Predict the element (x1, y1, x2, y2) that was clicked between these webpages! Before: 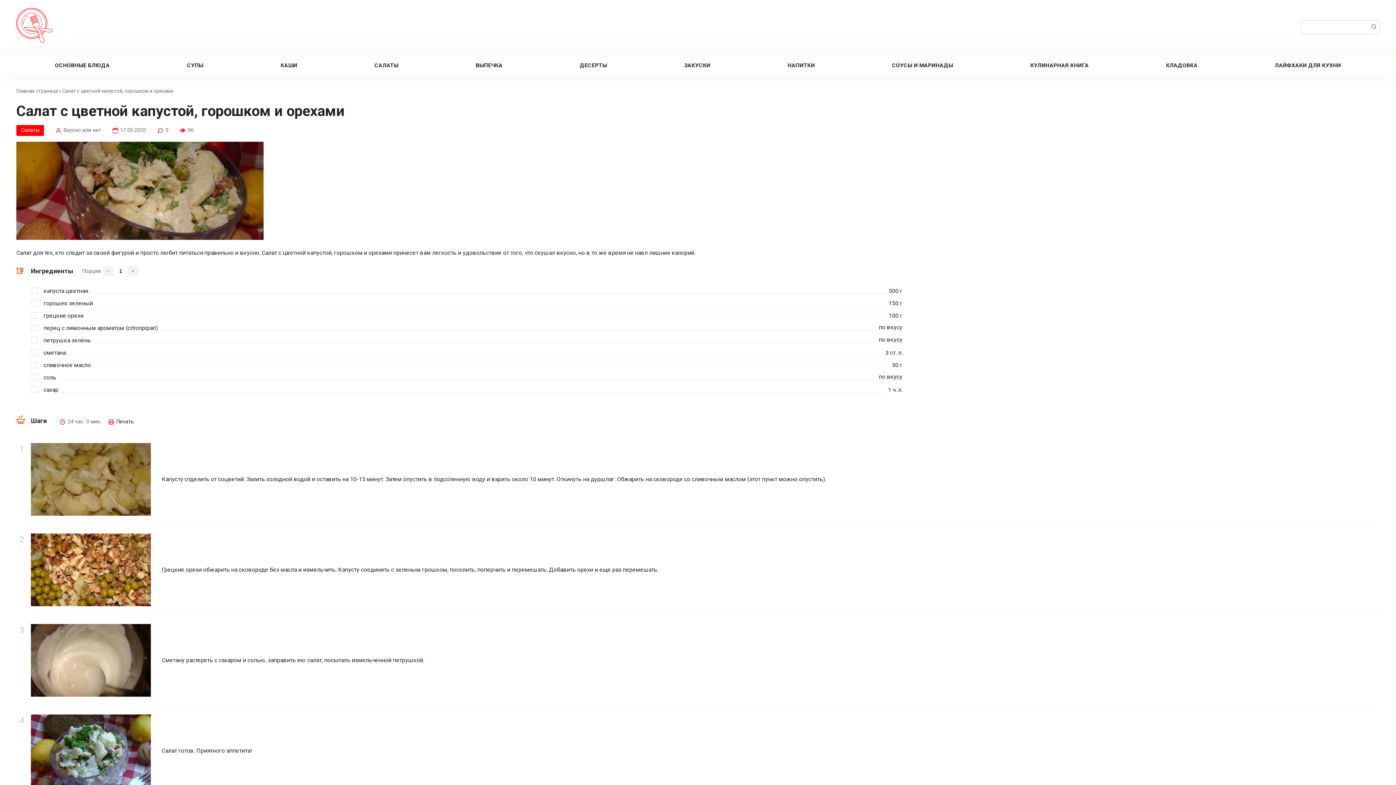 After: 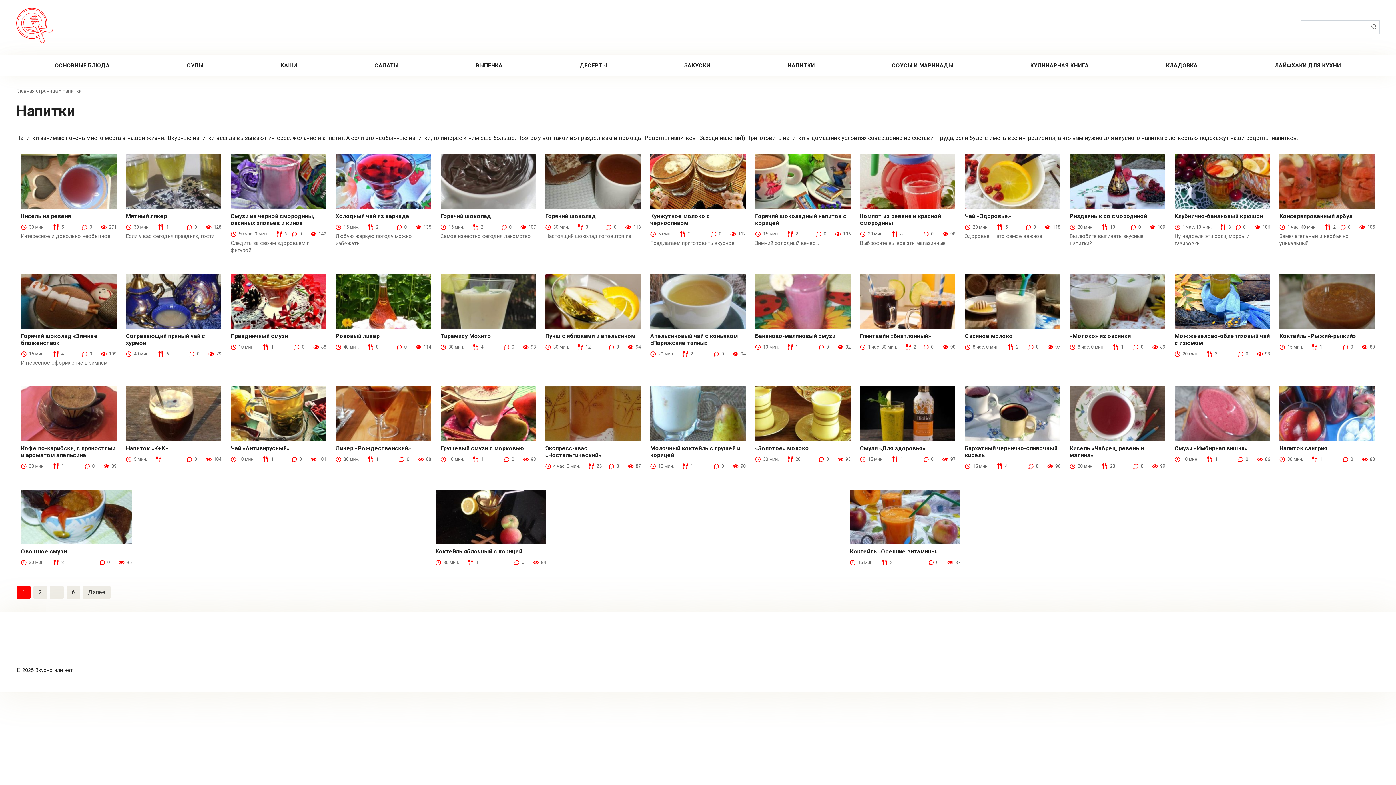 Action: label: НАПИТКИ bbox: (749, 54, 853, 76)